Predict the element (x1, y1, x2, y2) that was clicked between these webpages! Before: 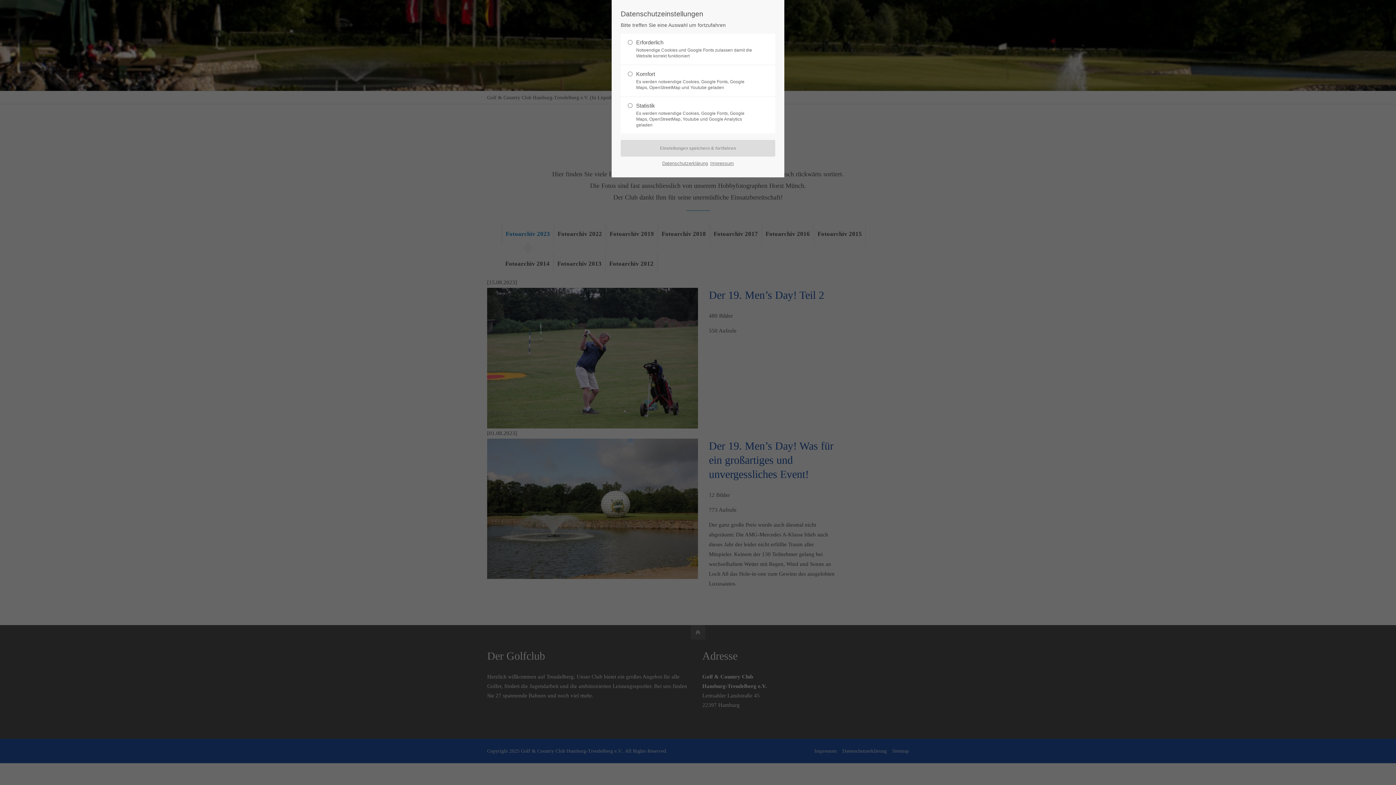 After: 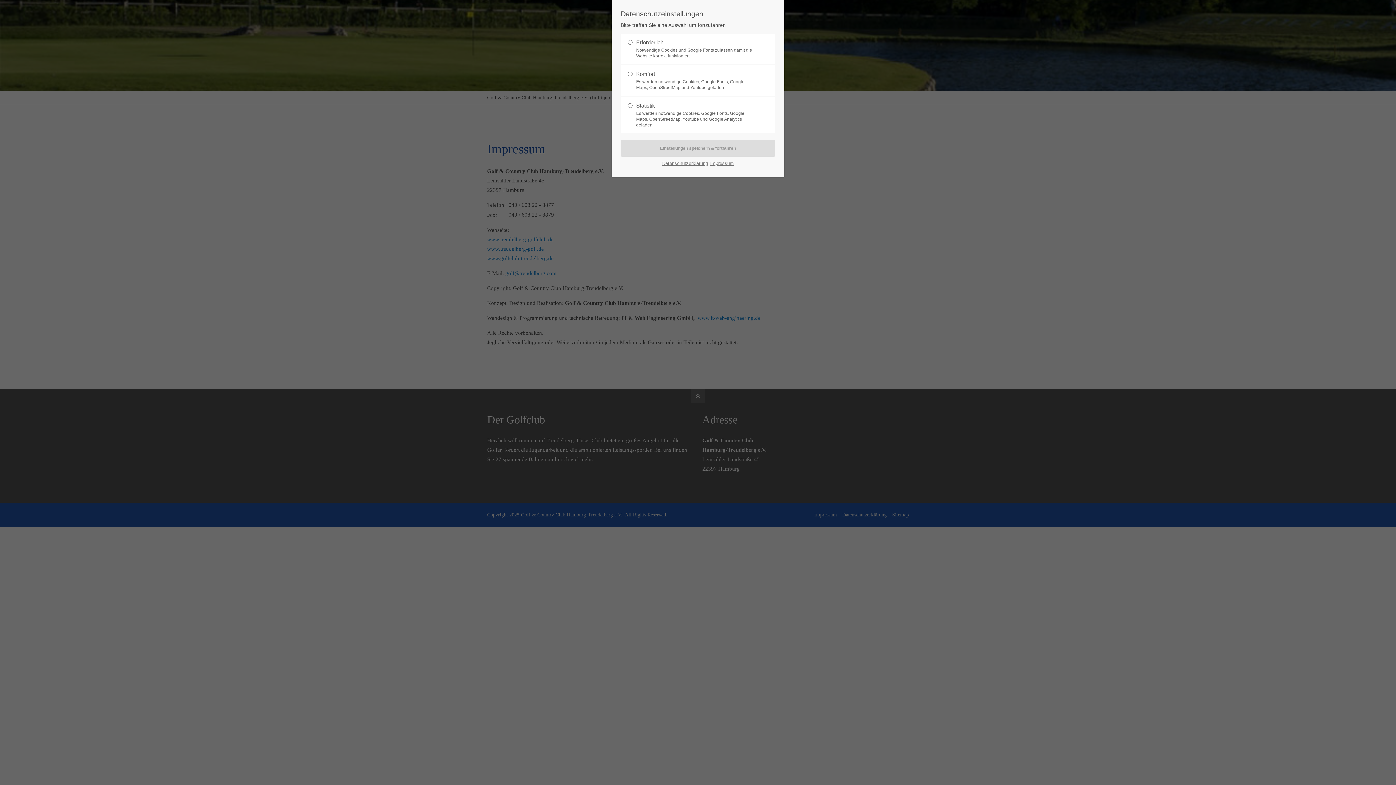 Action: label: Impressum bbox: (710, 158, 734, 168)